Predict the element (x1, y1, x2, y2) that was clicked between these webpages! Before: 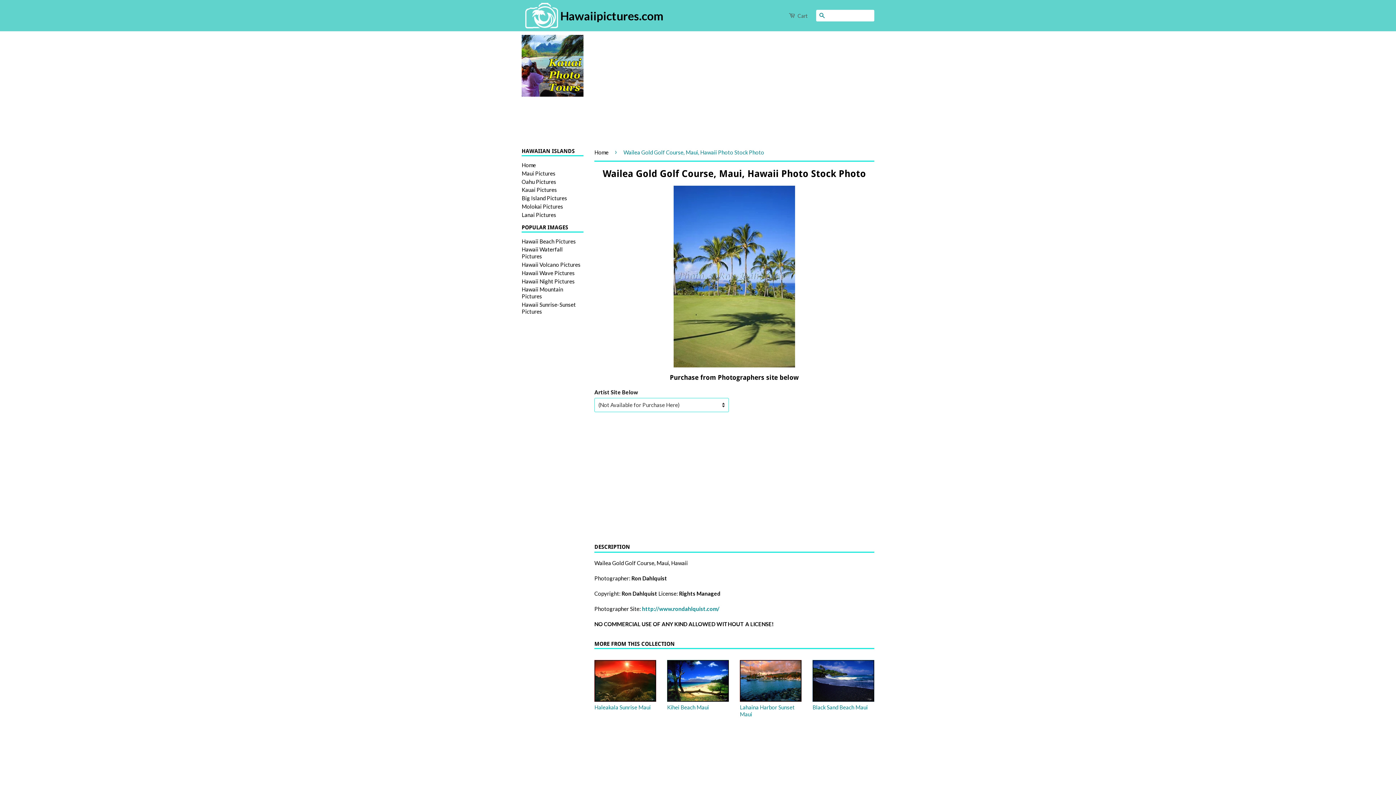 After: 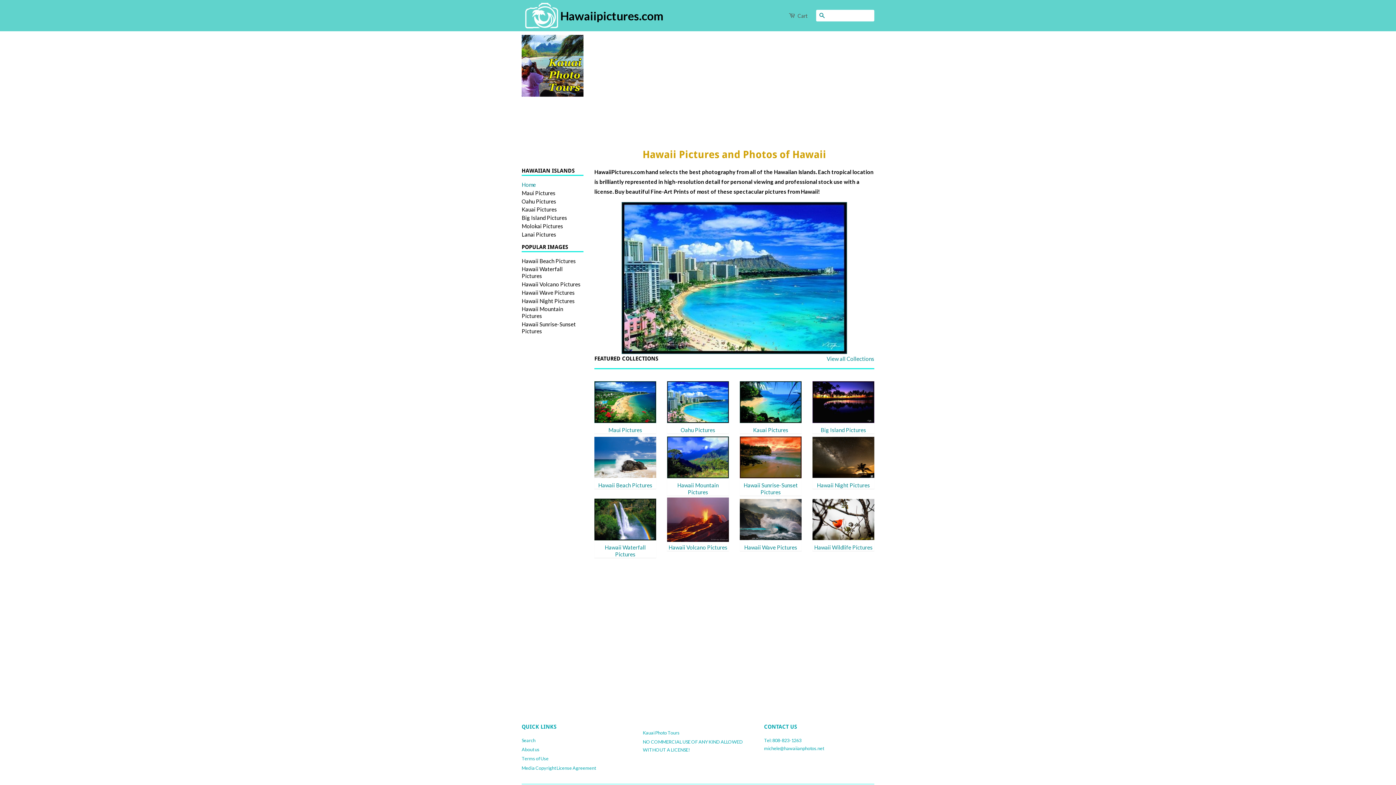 Action: bbox: (521, 161, 536, 168) label: Home